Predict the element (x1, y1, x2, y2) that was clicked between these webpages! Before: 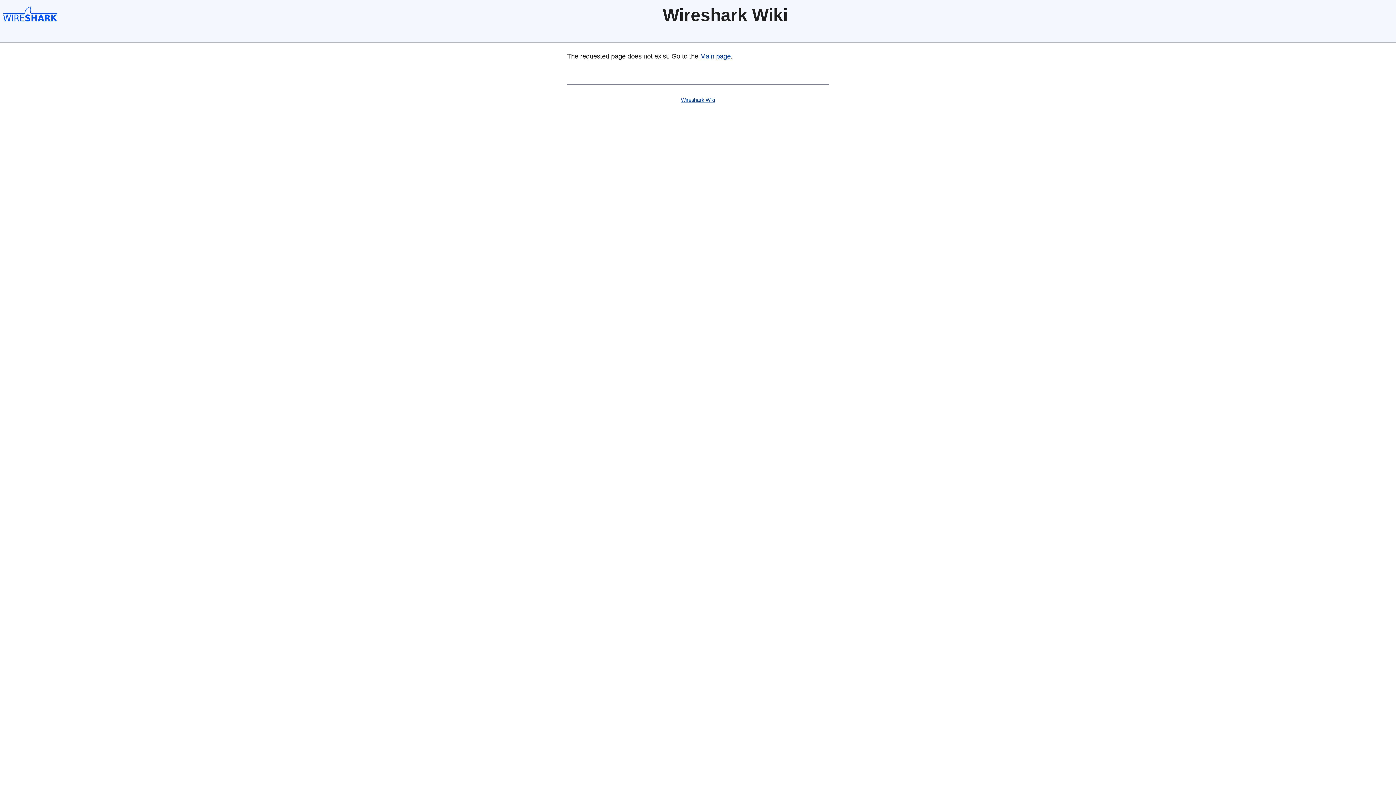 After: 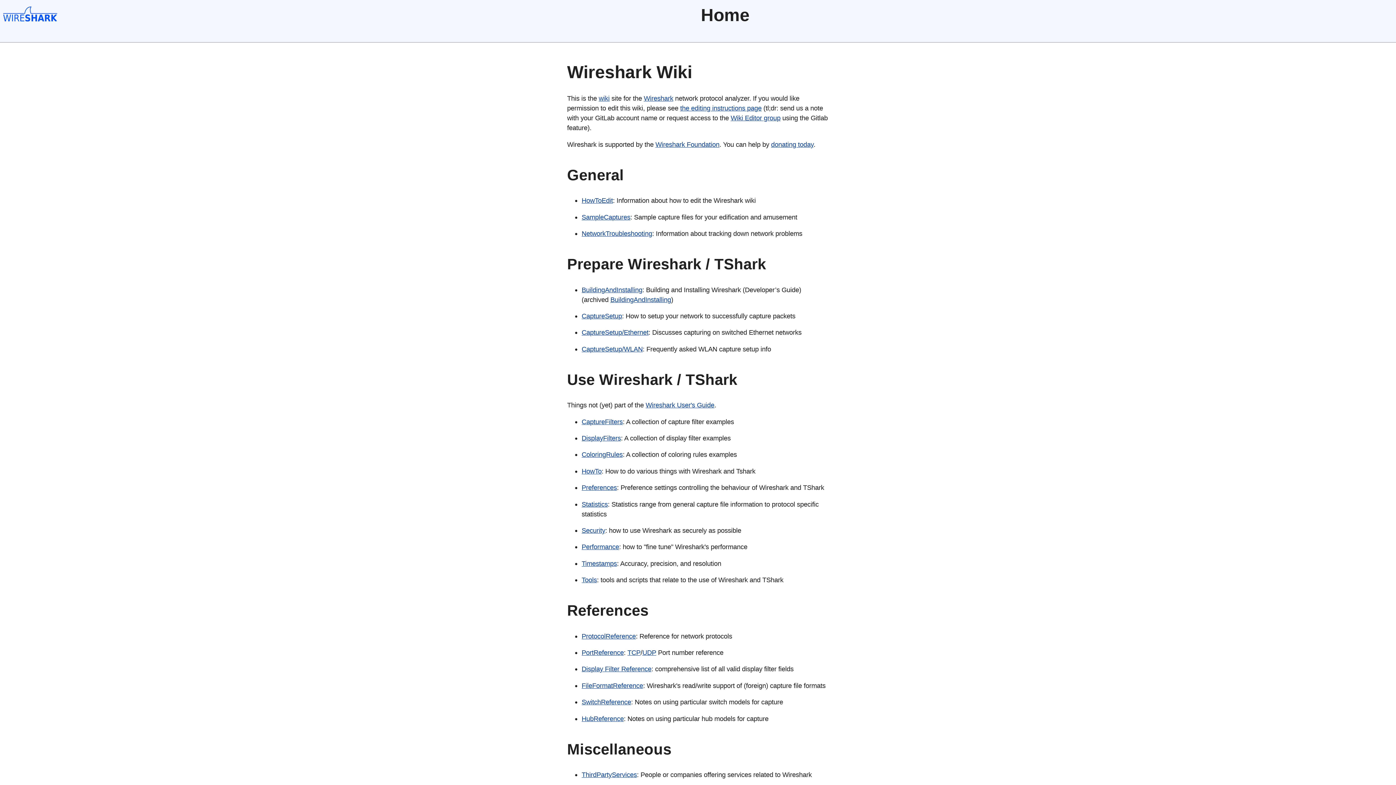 Action: label: Wireshark Wiki bbox: (681, 97, 715, 102)